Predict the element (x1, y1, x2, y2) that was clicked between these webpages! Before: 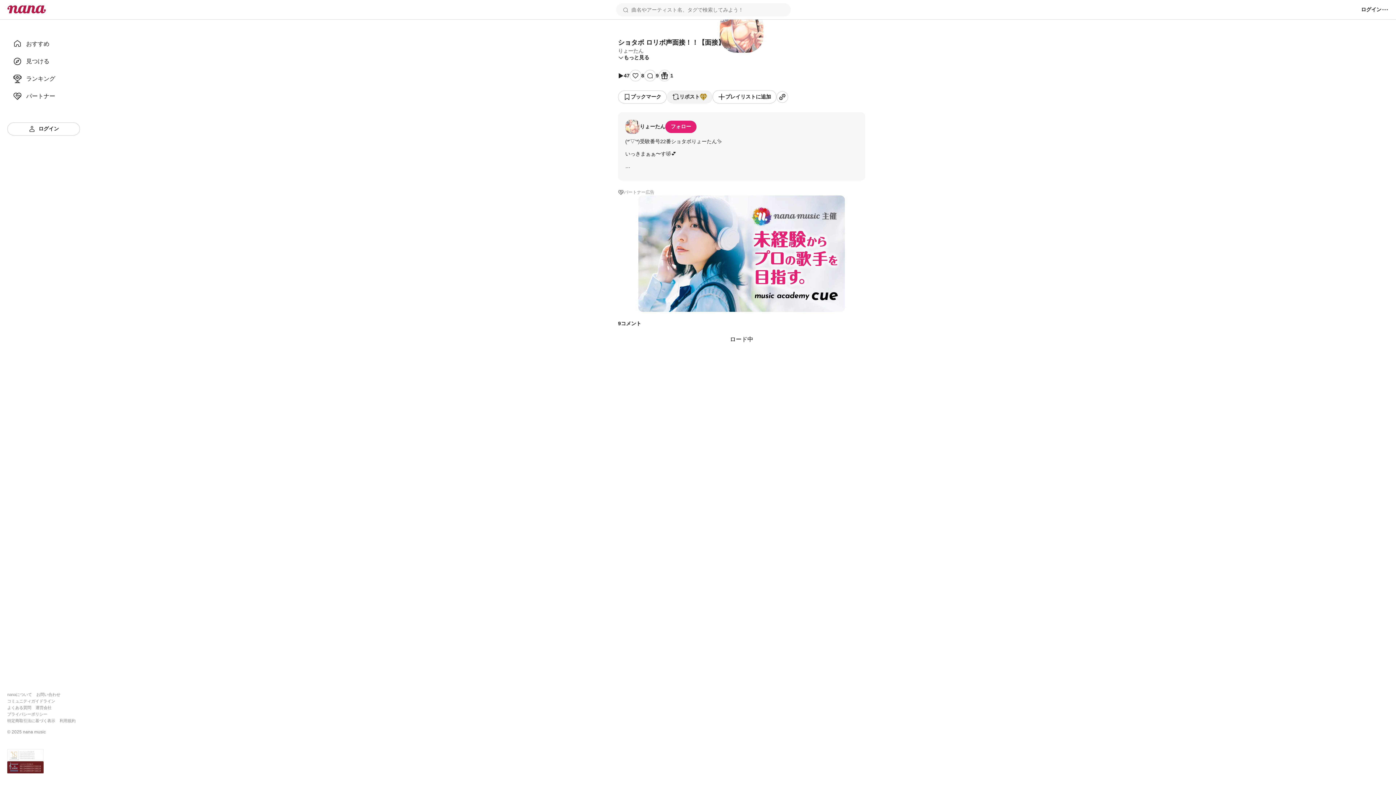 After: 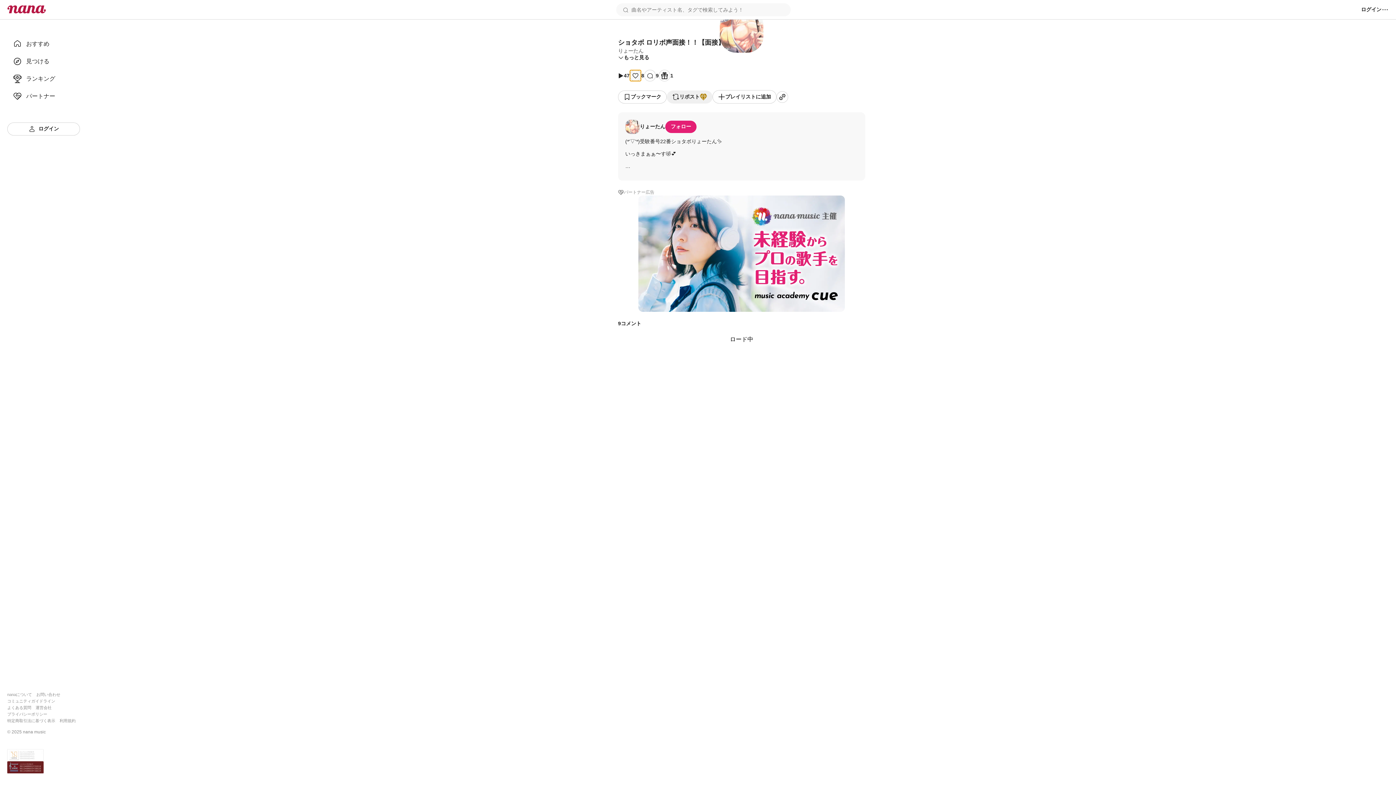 Action: bbox: (629, 69, 641, 81)